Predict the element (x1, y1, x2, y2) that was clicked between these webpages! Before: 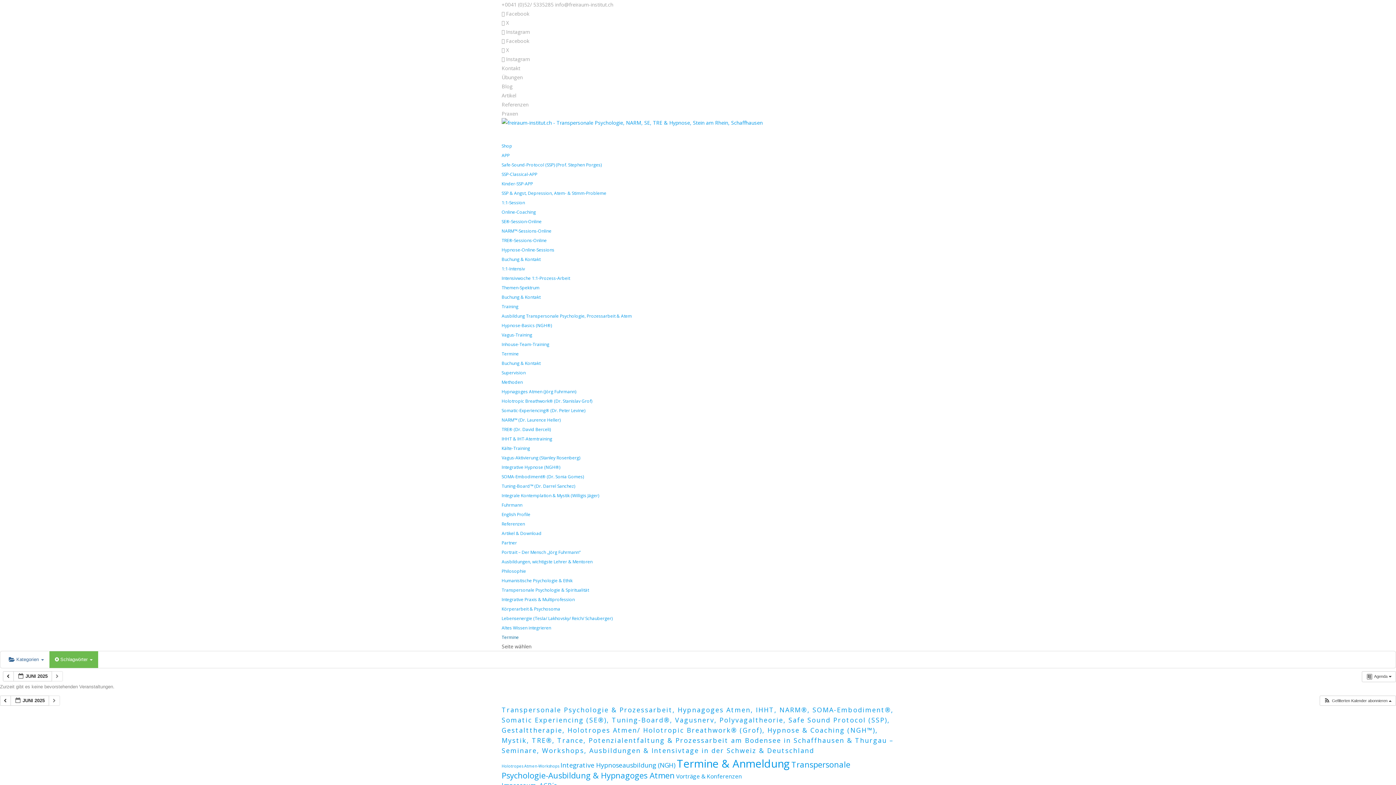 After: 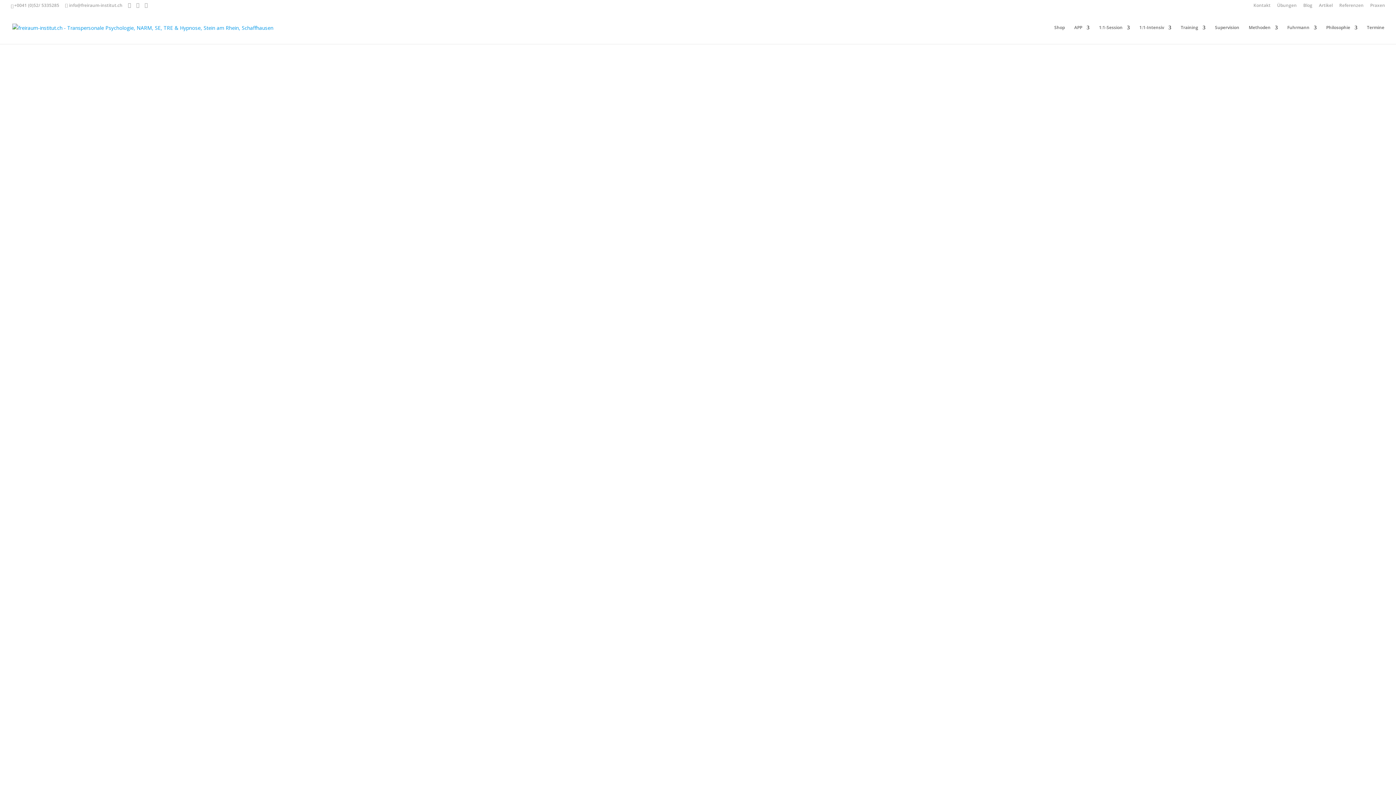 Action: bbox: (501, 82, 512, 89) label: Blog